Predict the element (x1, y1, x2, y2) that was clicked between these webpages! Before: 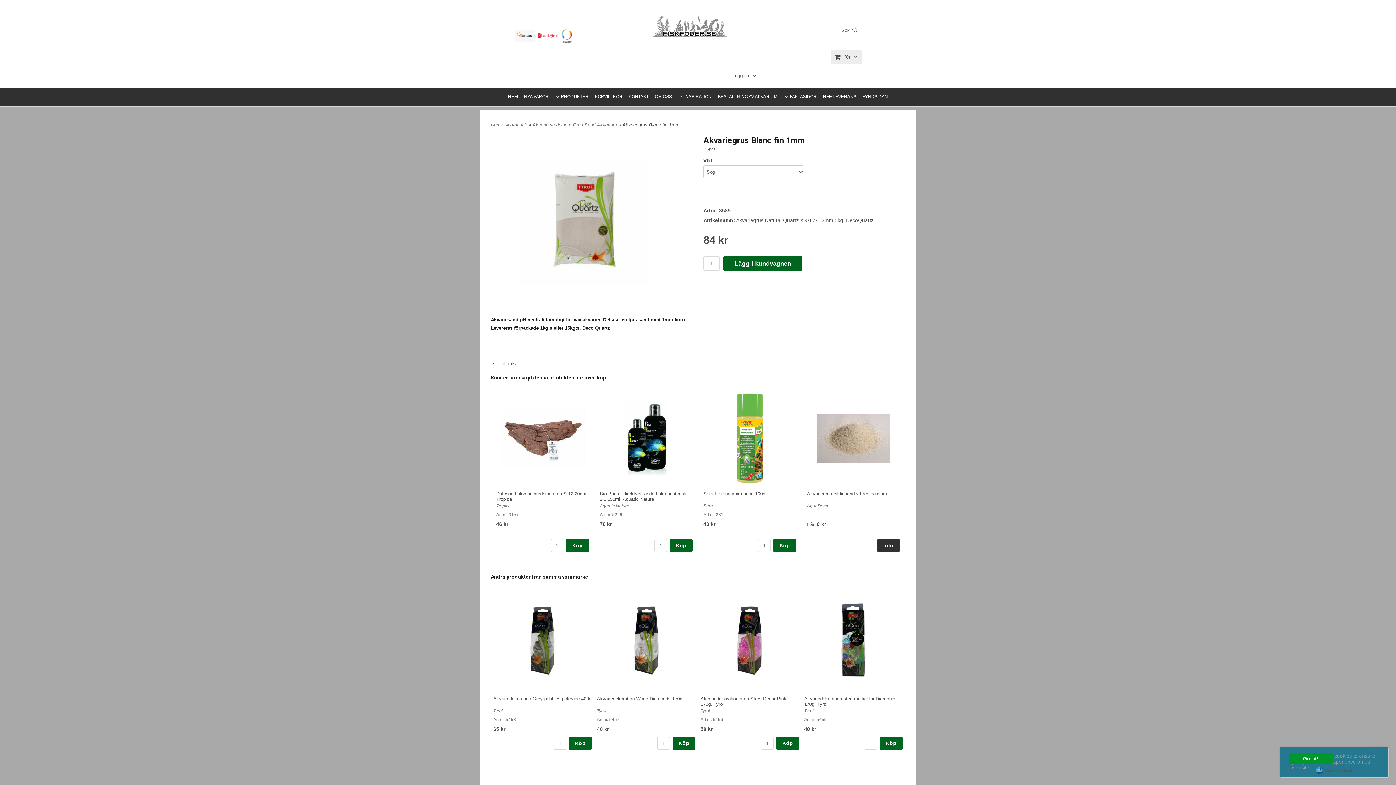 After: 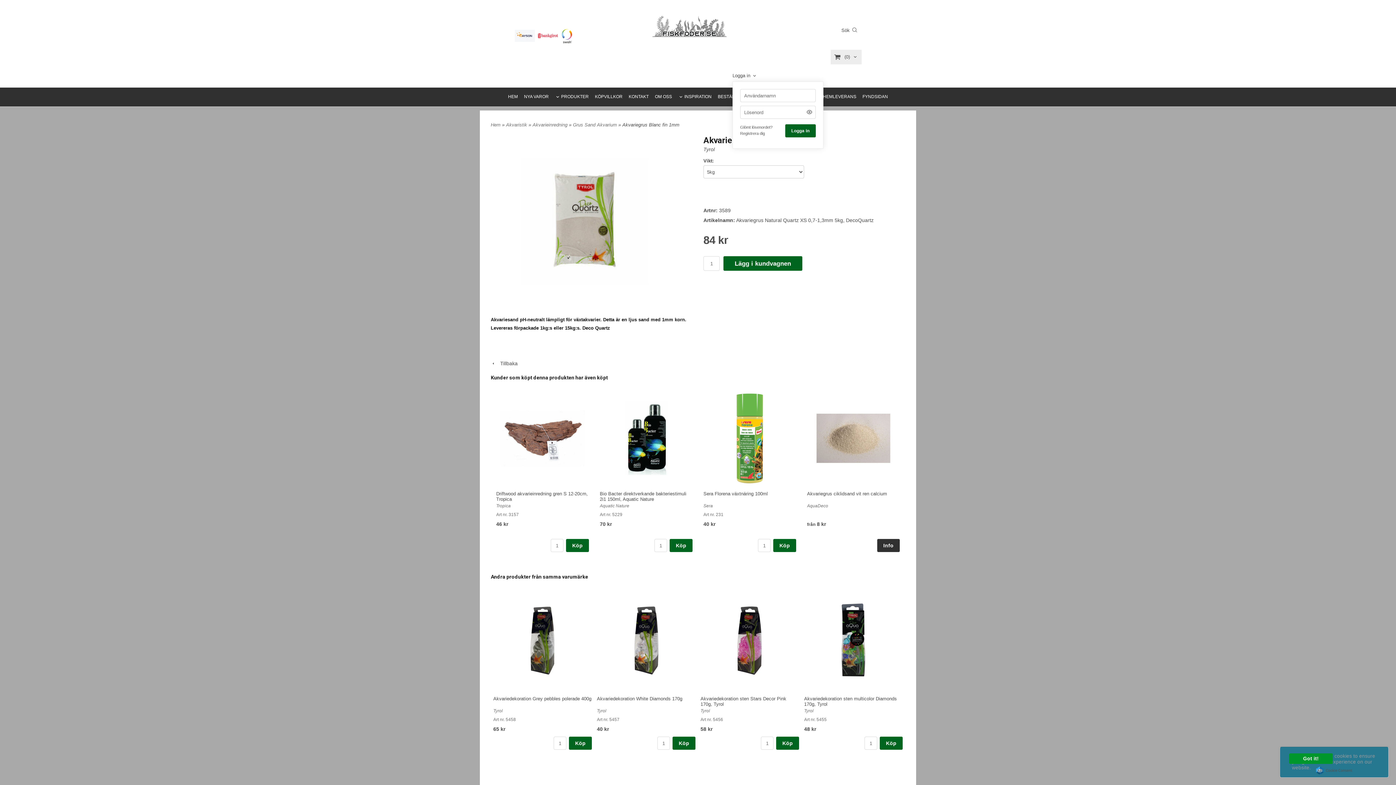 Action: label: Logga in bbox: (732, 72, 750, 78)